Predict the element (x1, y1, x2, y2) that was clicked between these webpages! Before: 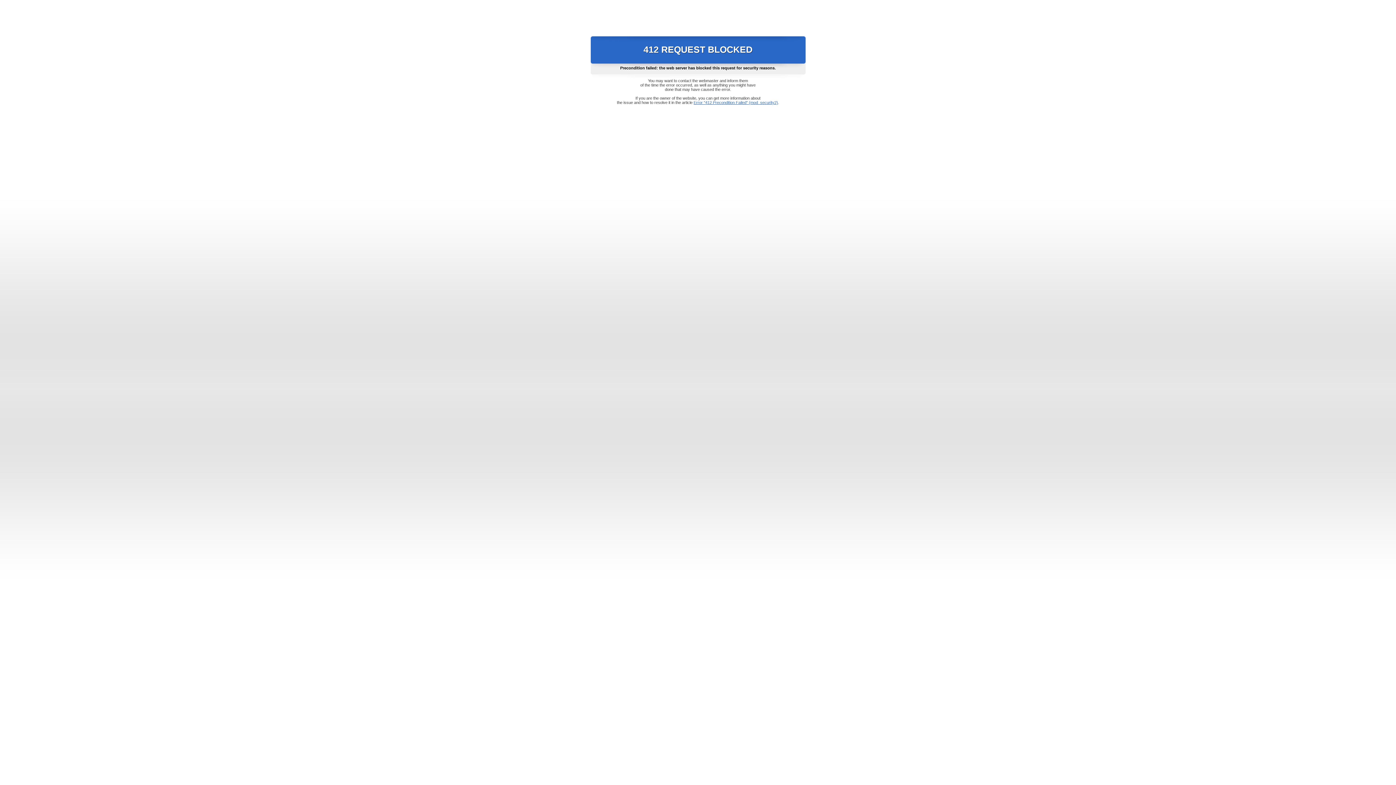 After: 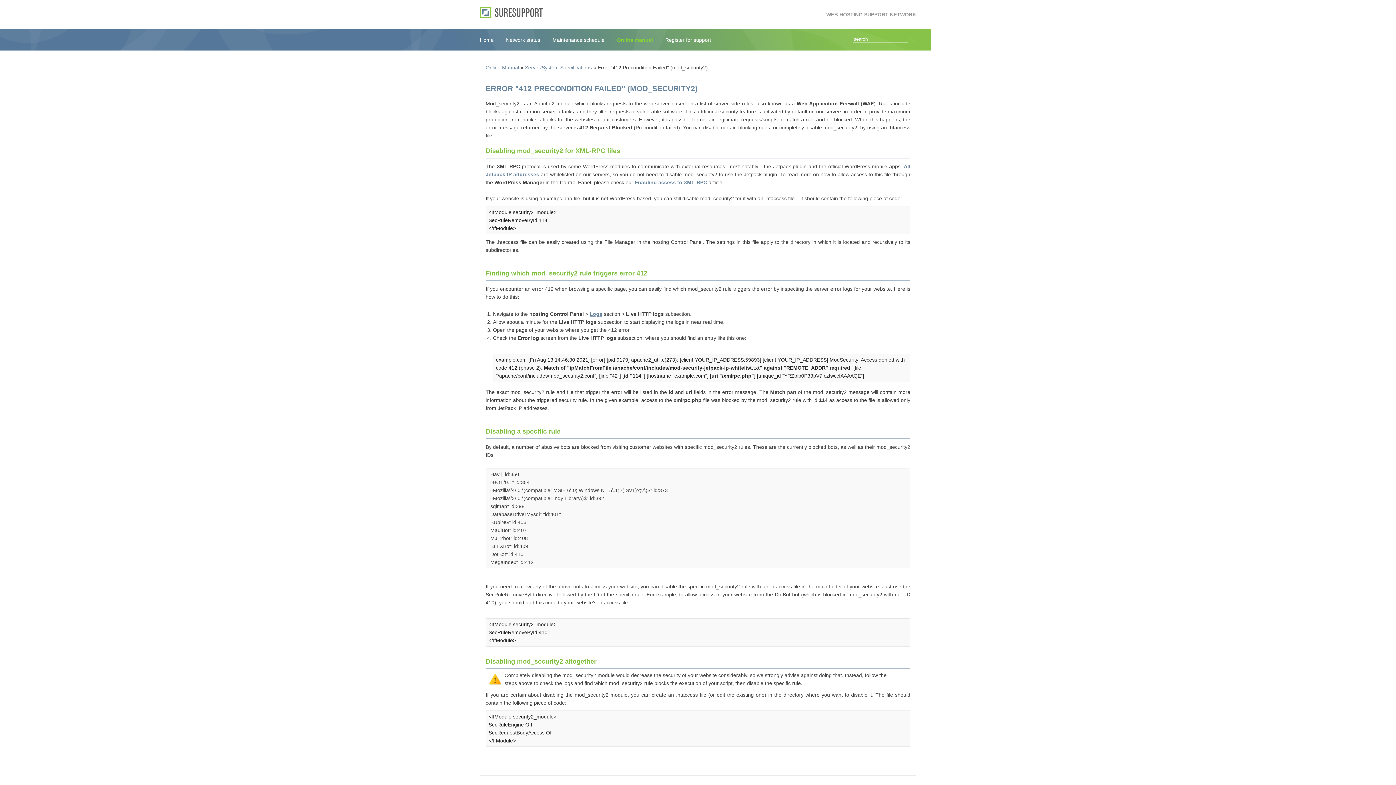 Action: label: Error "412 Precondition Failed" (mod_security2) bbox: (693, 100, 778, 104)